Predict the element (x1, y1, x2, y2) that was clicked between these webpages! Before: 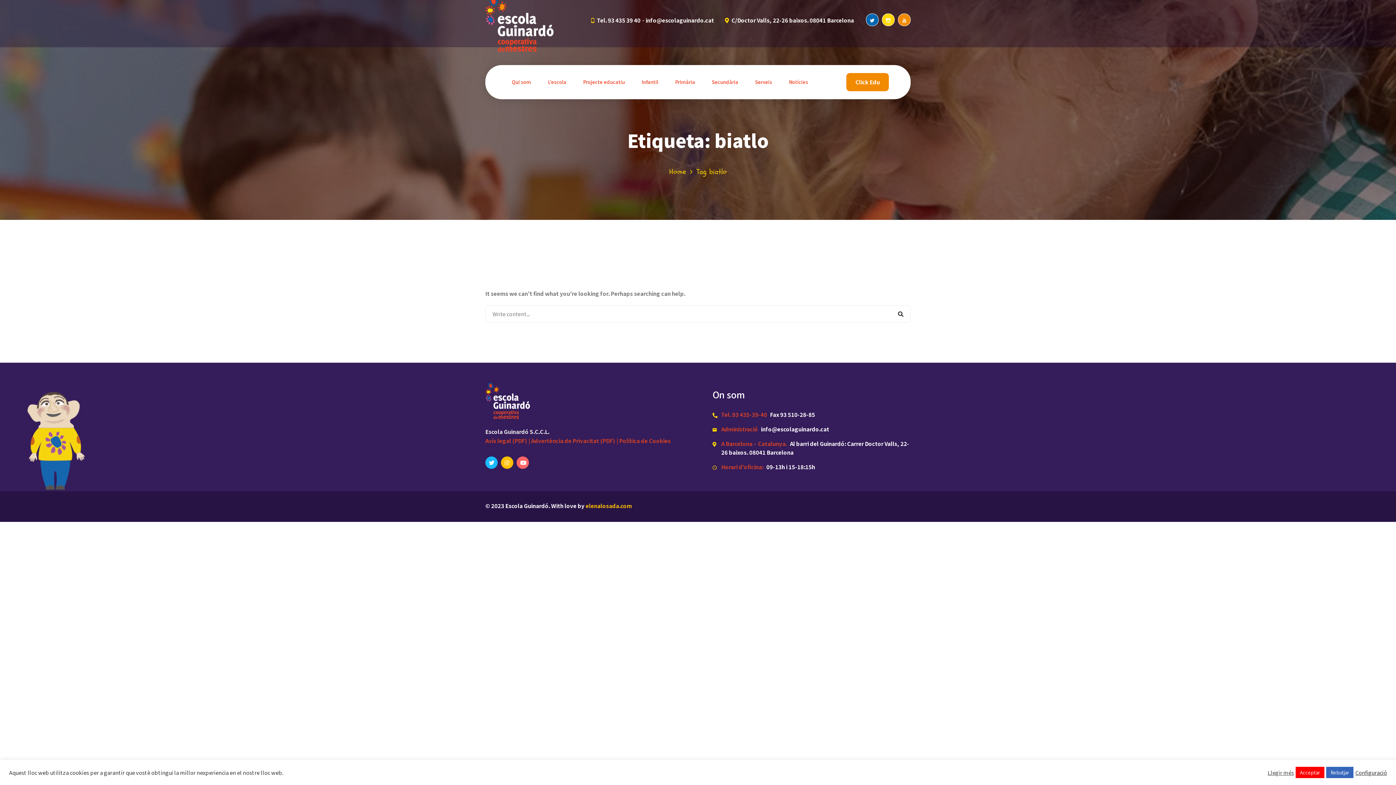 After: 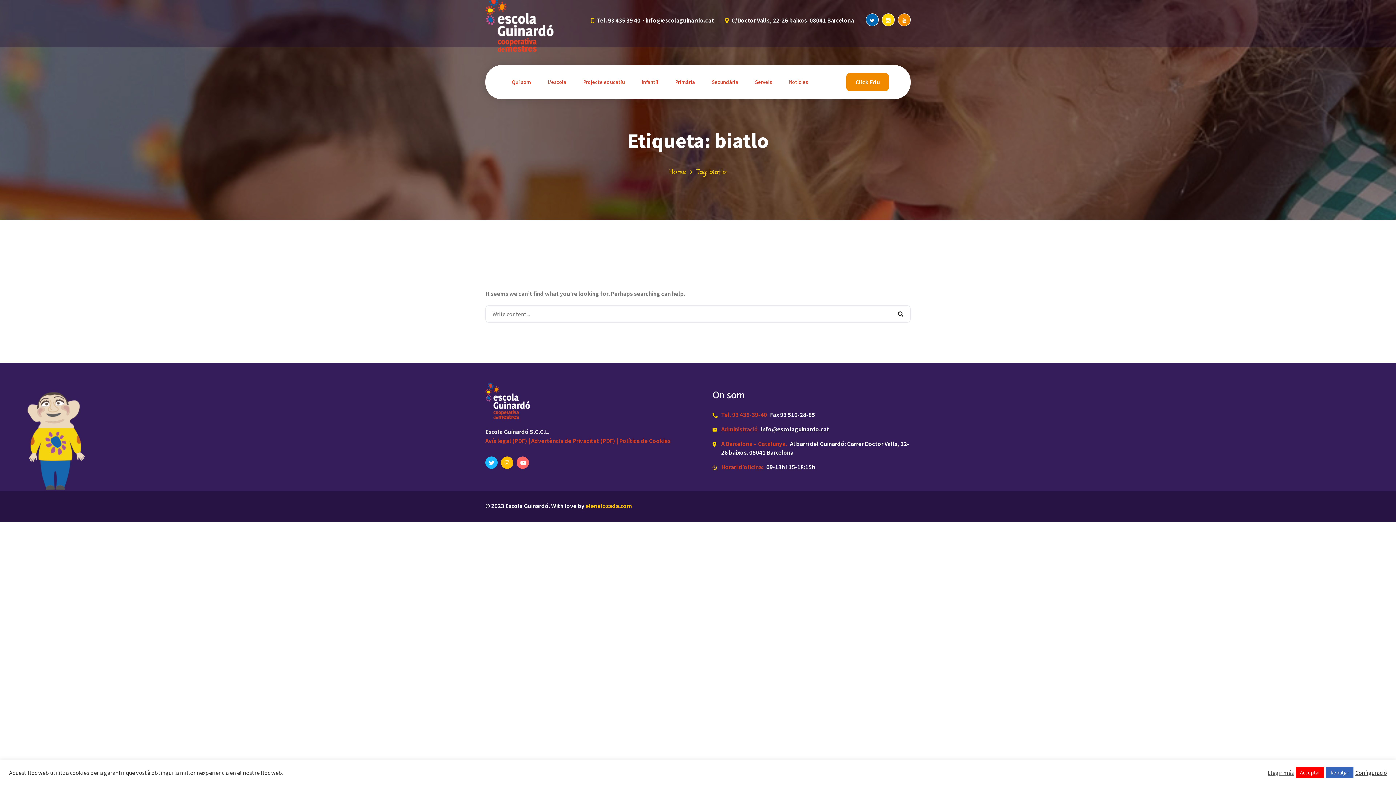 Action: label: Avís legal (PDF) |  bbox: (485, 437, 531, 444)